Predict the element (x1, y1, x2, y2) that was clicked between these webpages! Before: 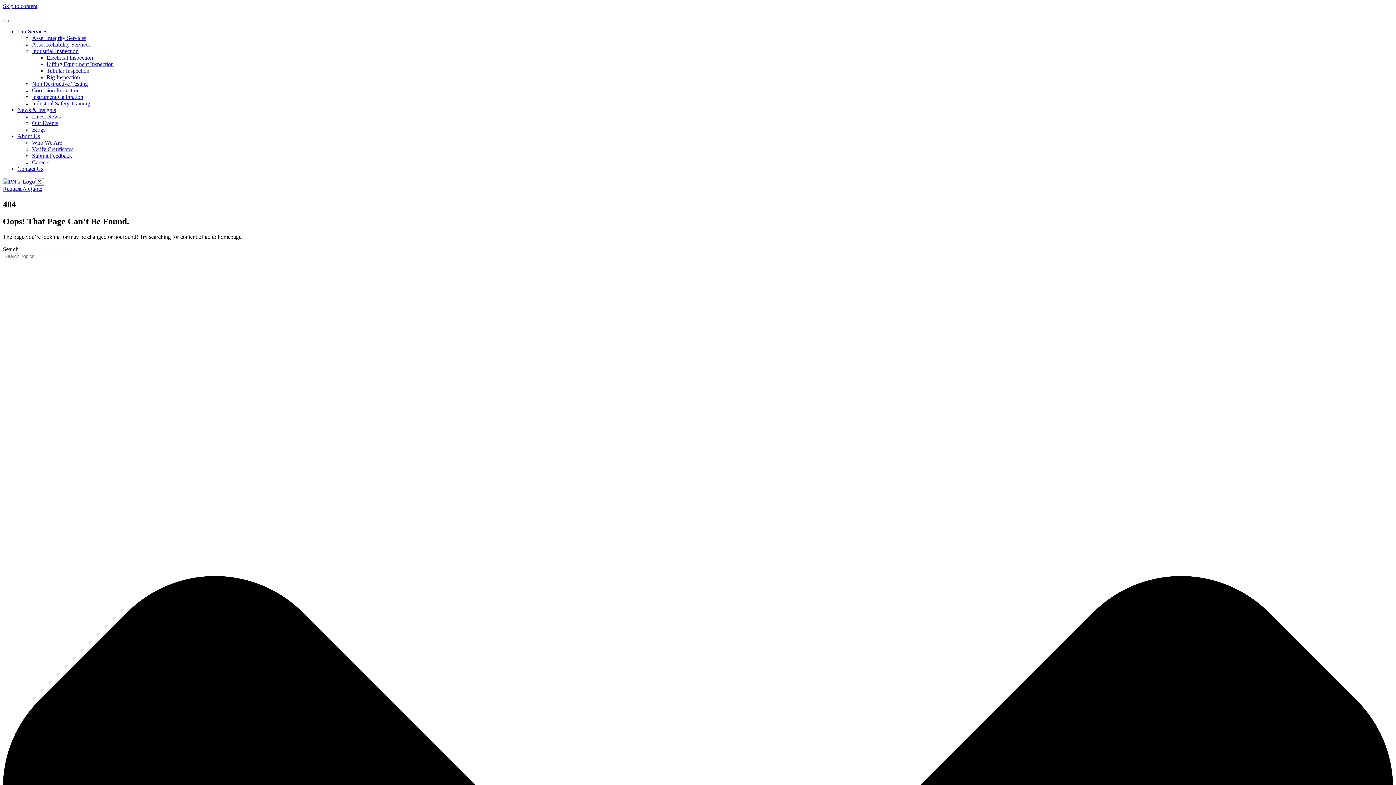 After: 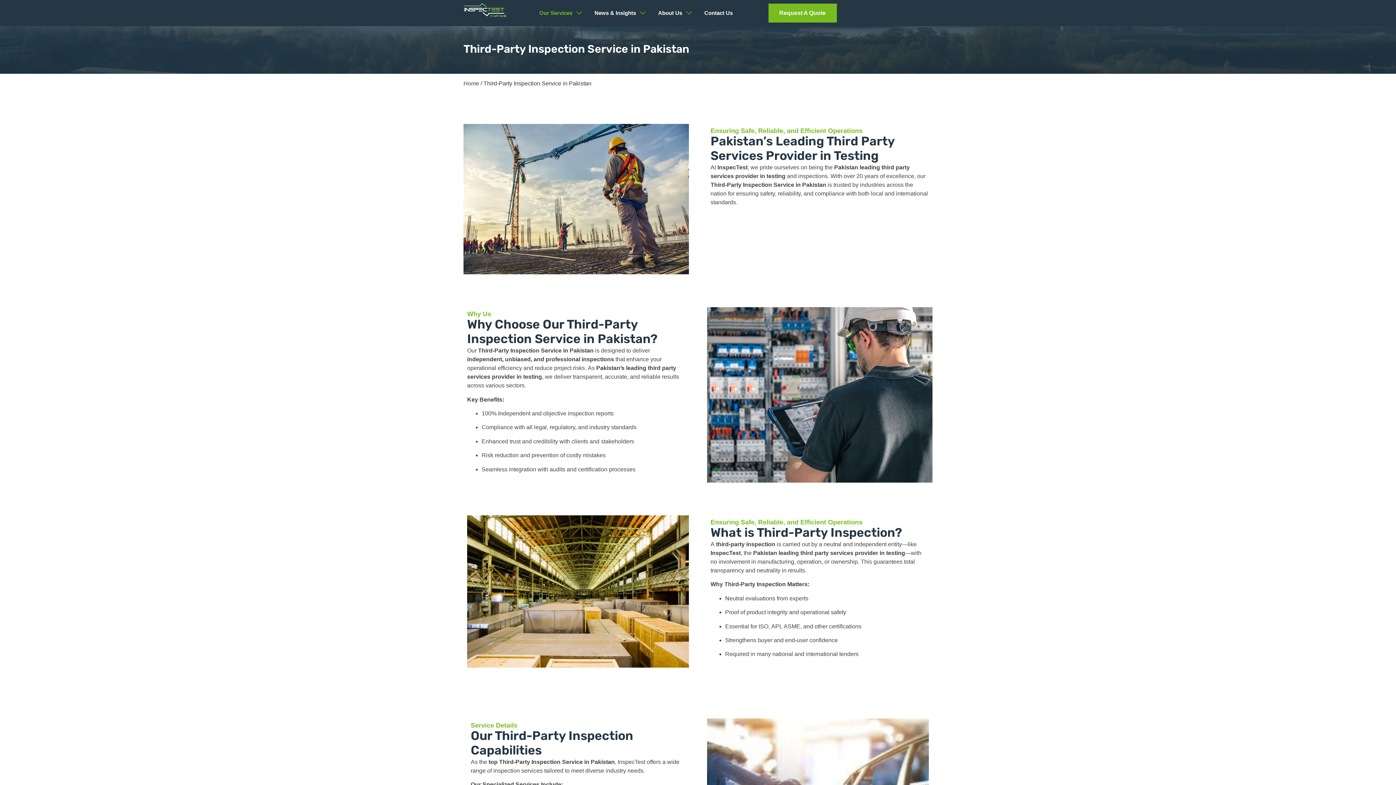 Action: bbox: (17, 28, 47, 34) label: Our Services